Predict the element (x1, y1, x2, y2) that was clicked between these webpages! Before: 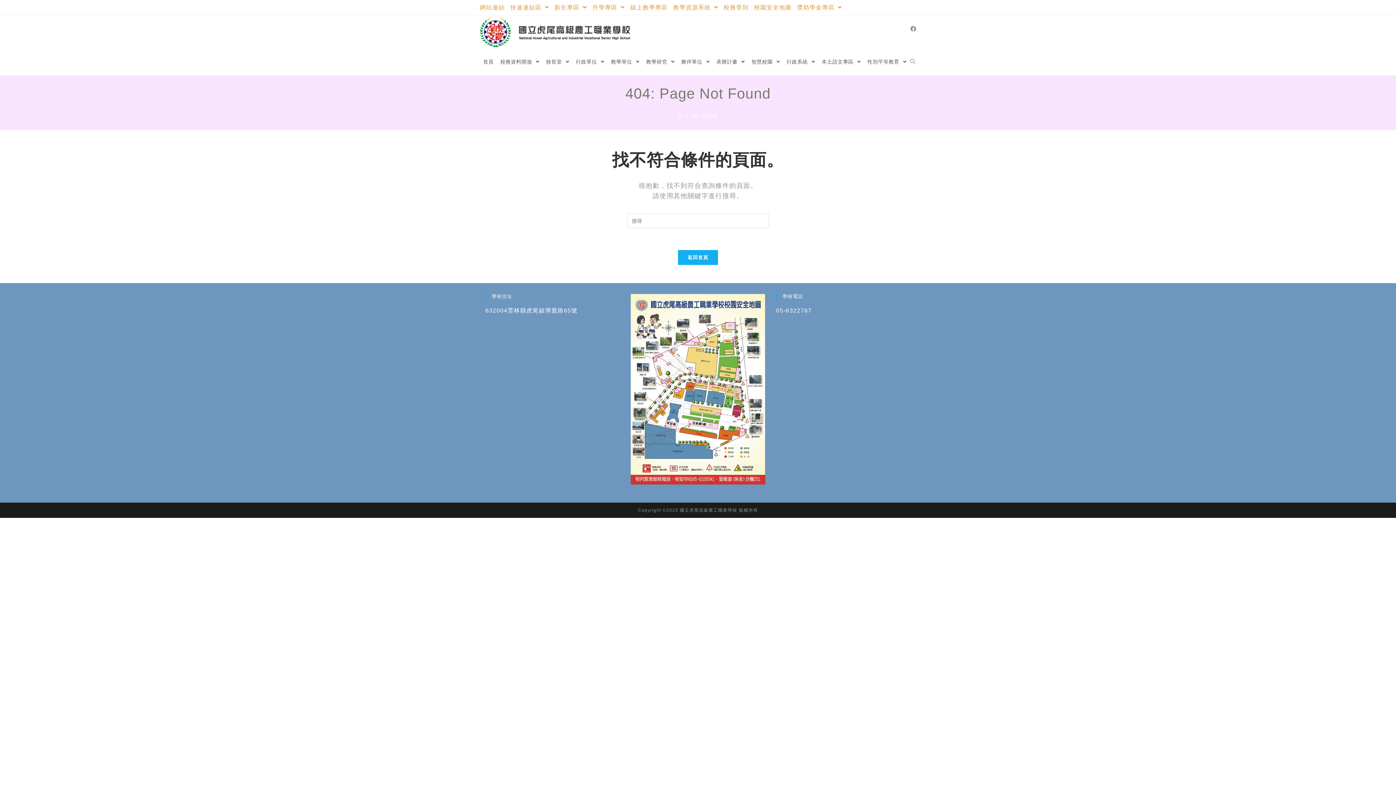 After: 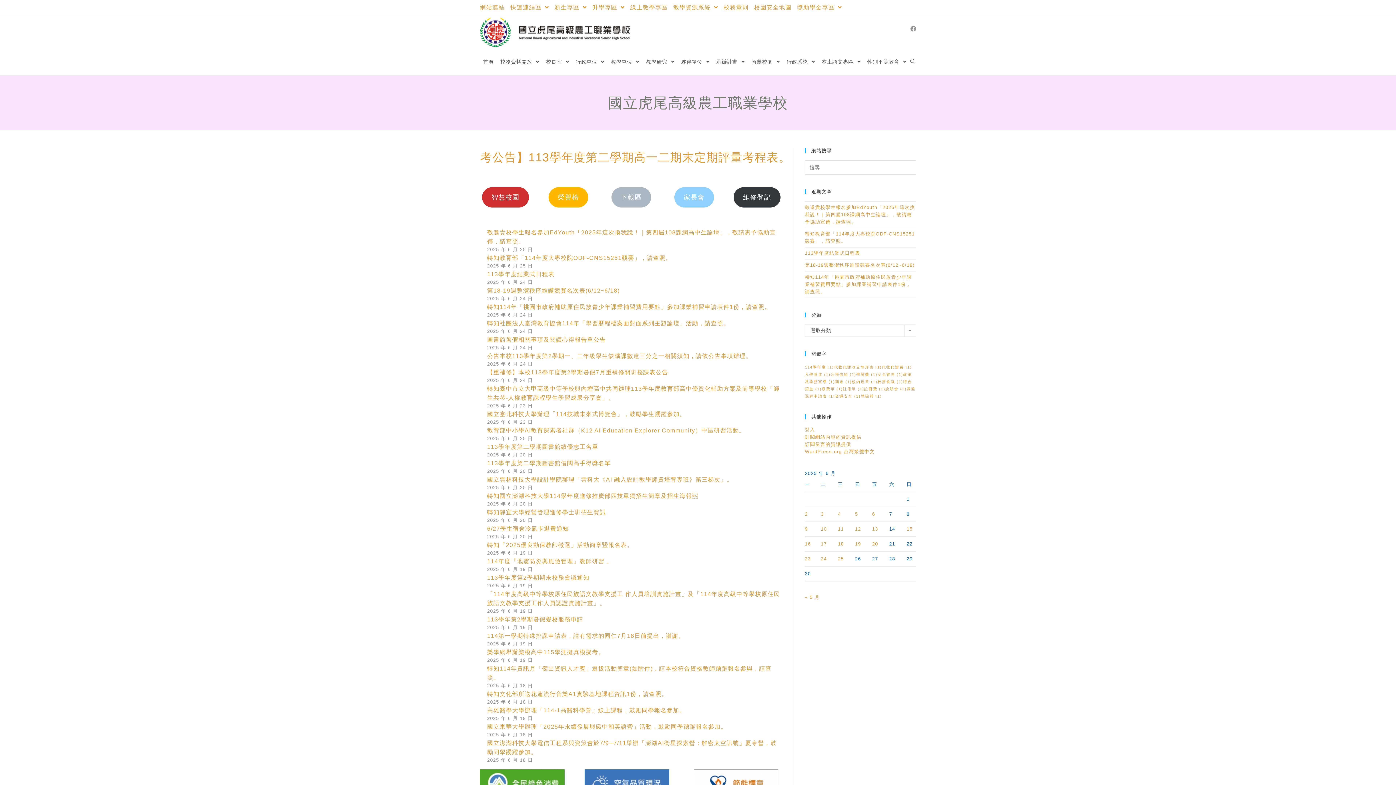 Action: bbox: (678, 250, 718, 265) label: 返回首頁